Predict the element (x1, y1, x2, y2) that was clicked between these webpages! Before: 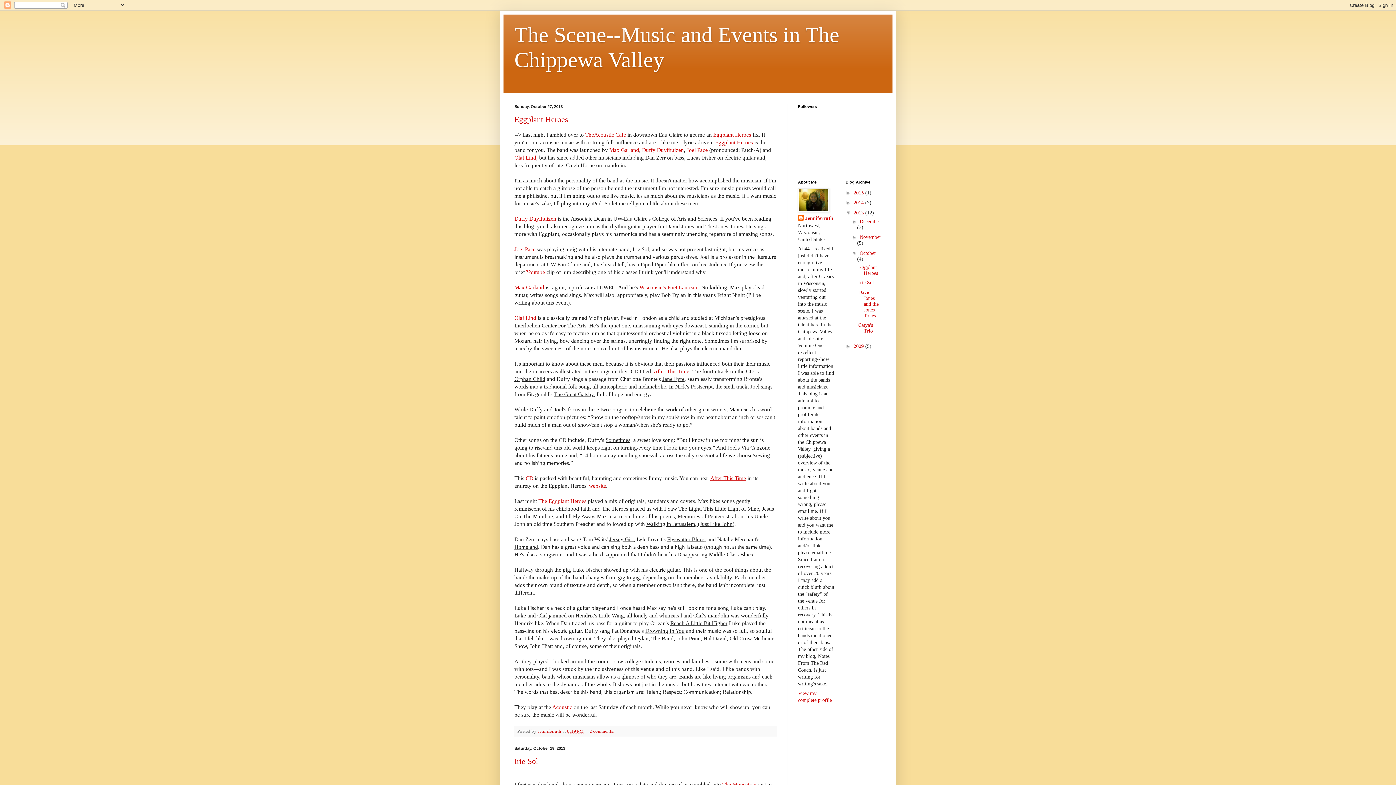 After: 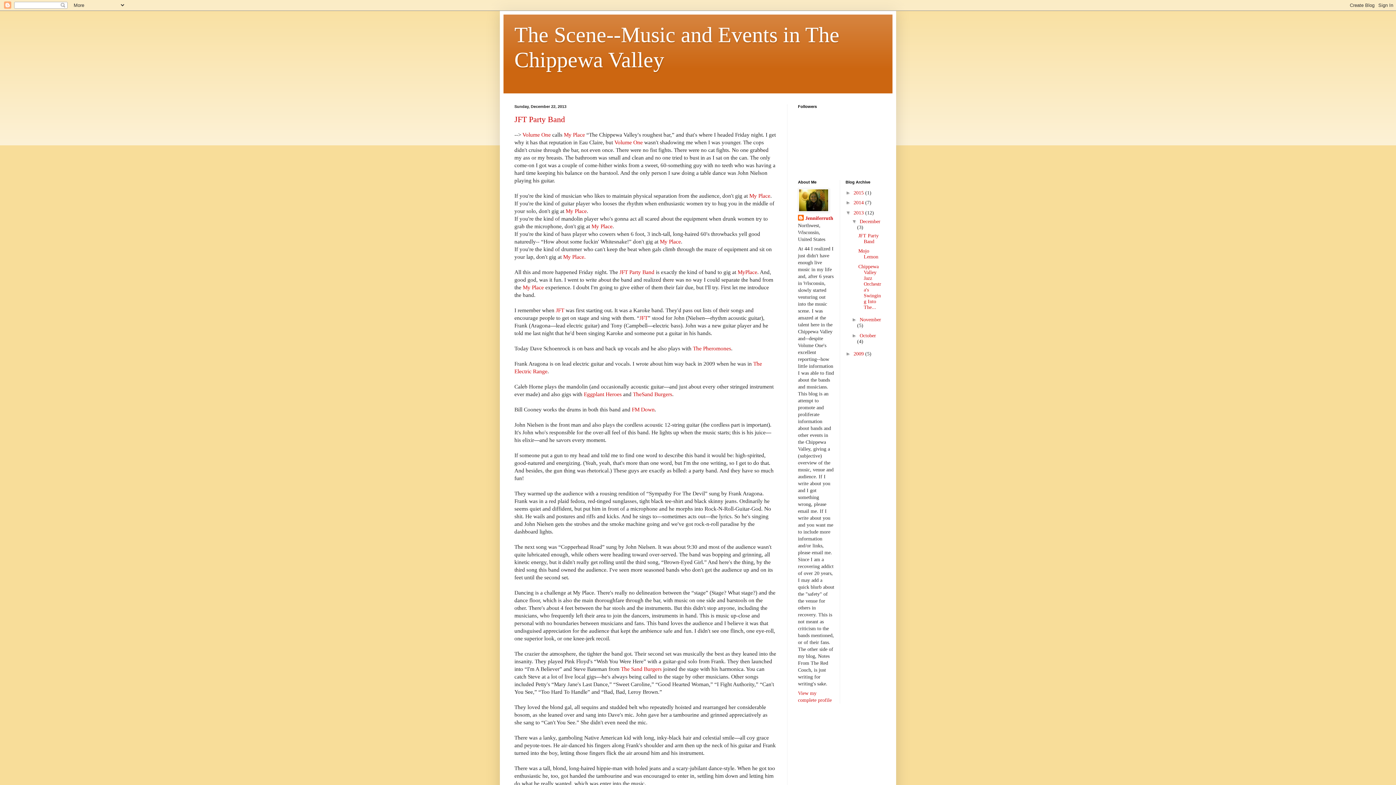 Action: bbox: (853, 210, 865, 215) label: 2013 